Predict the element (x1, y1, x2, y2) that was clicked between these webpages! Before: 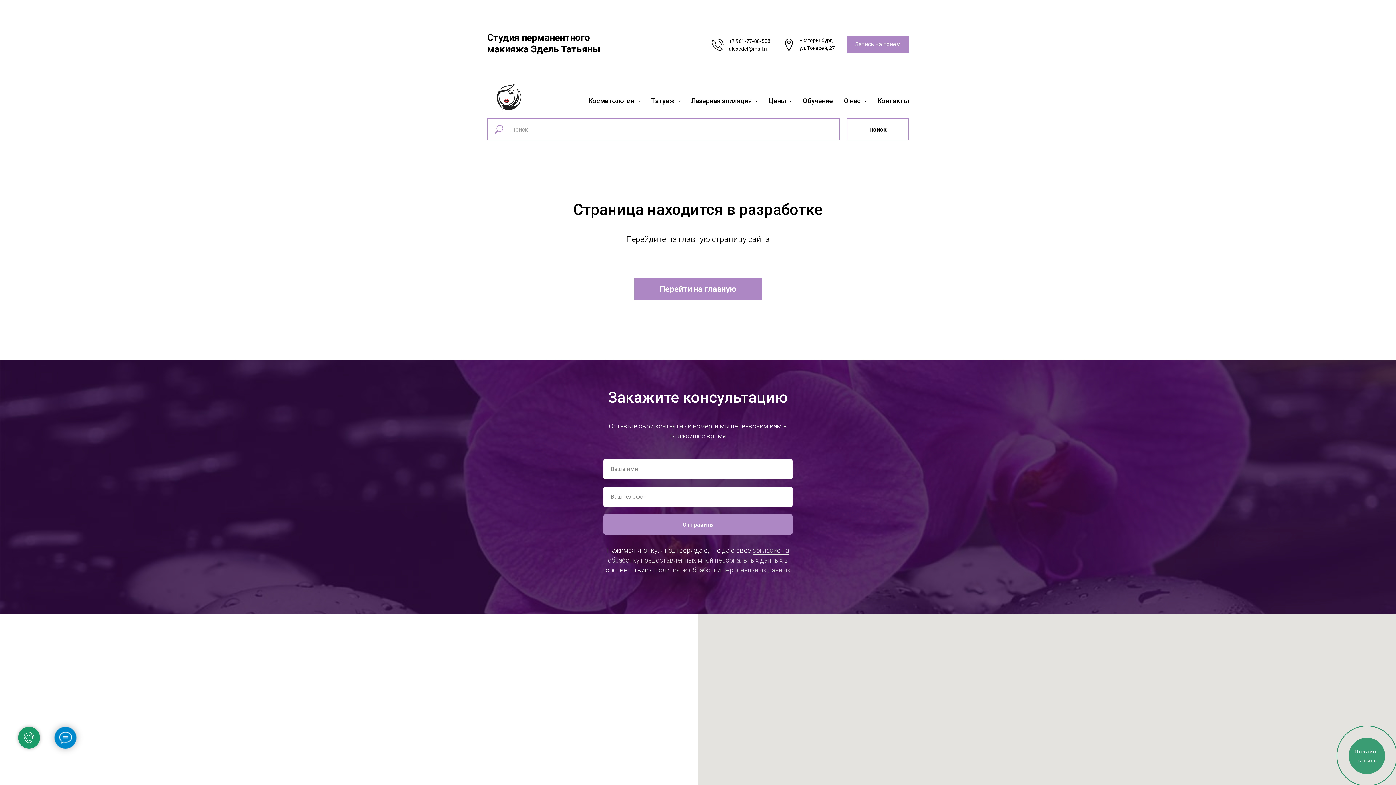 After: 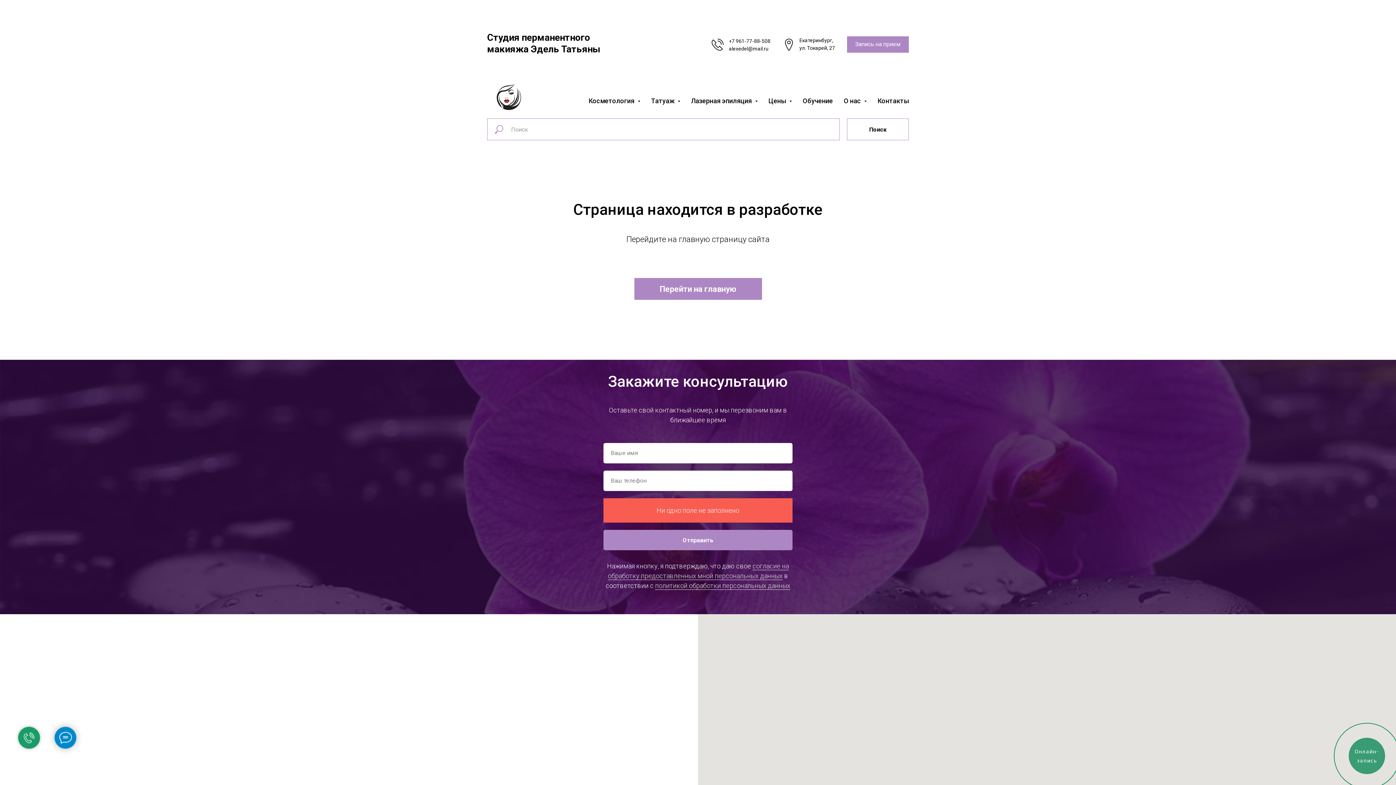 Action: label: Отправить bbox: (603, 514, 792, 534)